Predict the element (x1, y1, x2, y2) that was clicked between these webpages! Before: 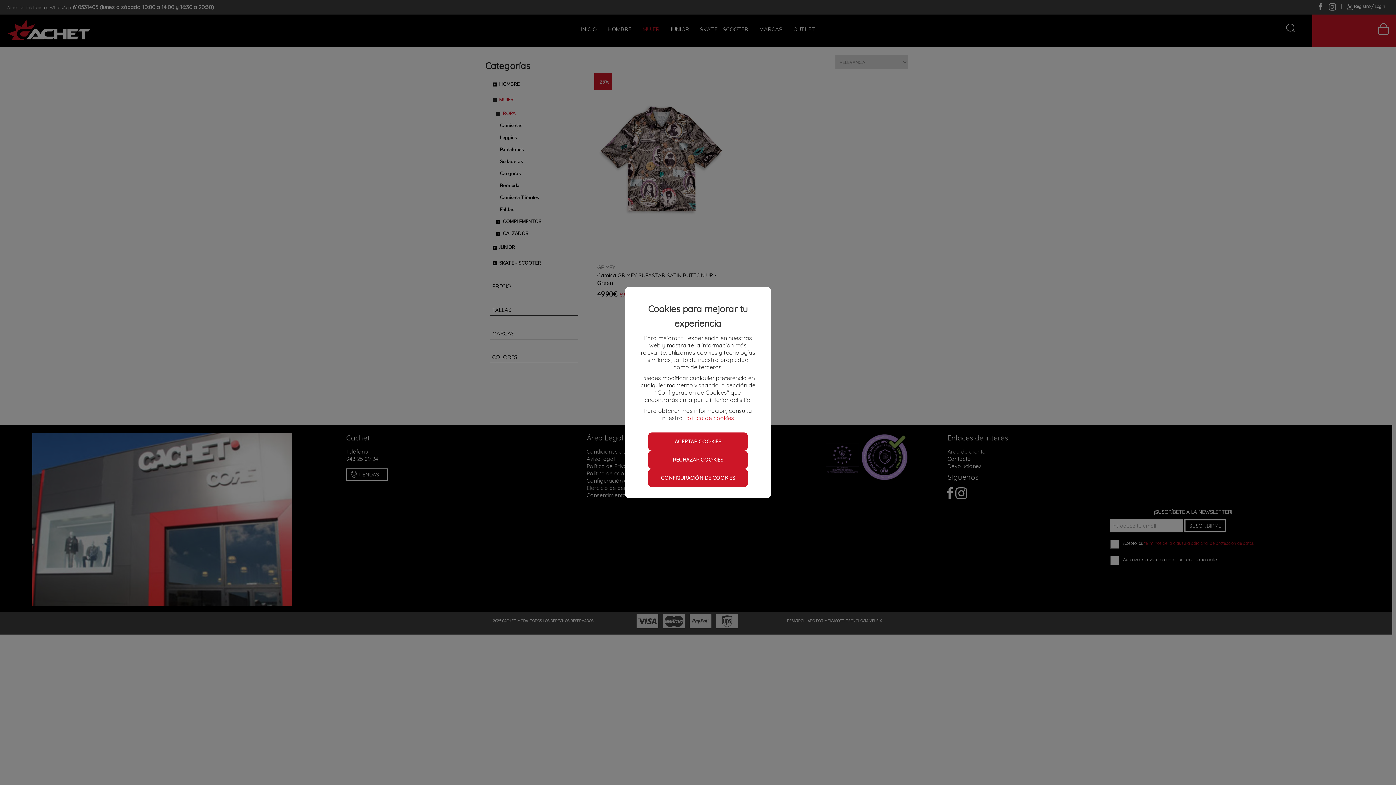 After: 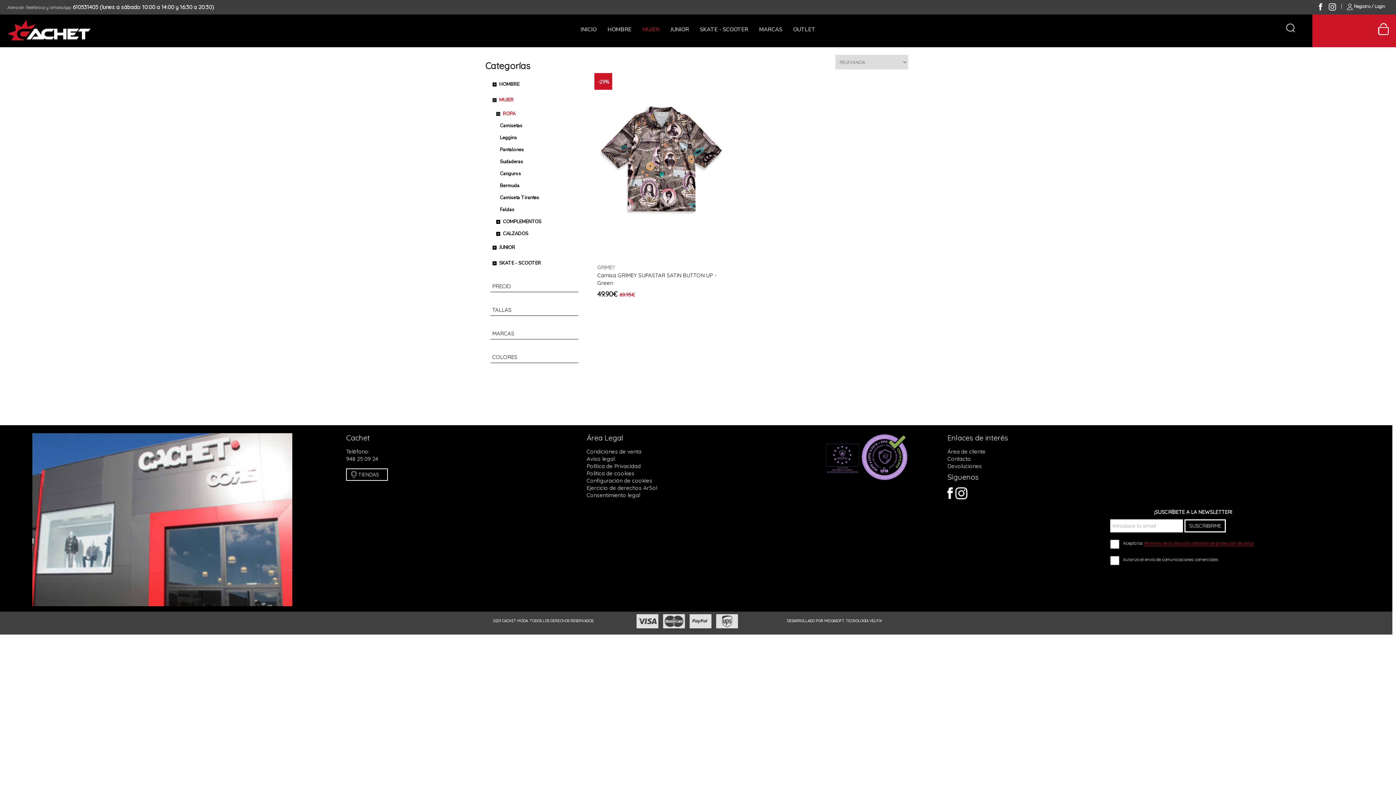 Action: bbox: (648, 450, 747, 469) label: RECHAZAR COOKIES